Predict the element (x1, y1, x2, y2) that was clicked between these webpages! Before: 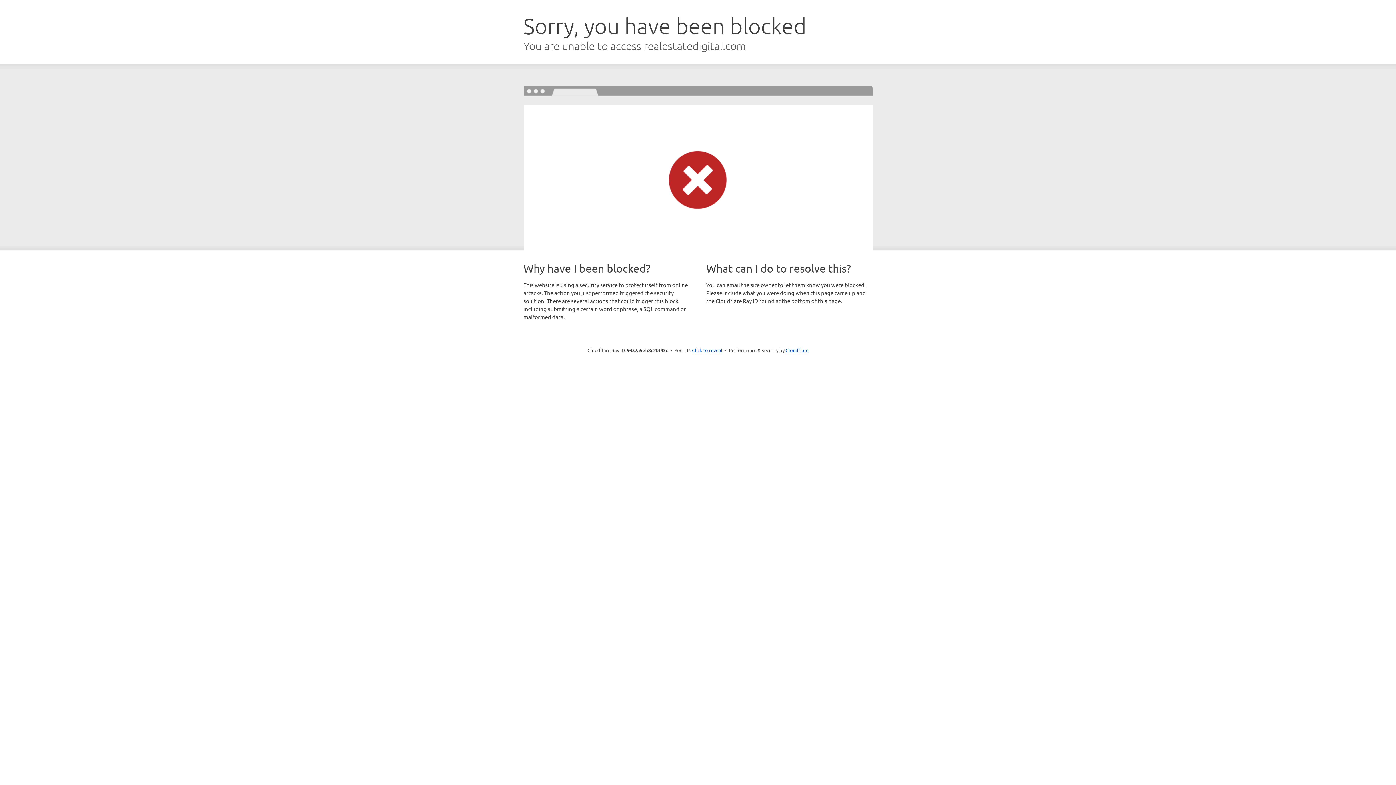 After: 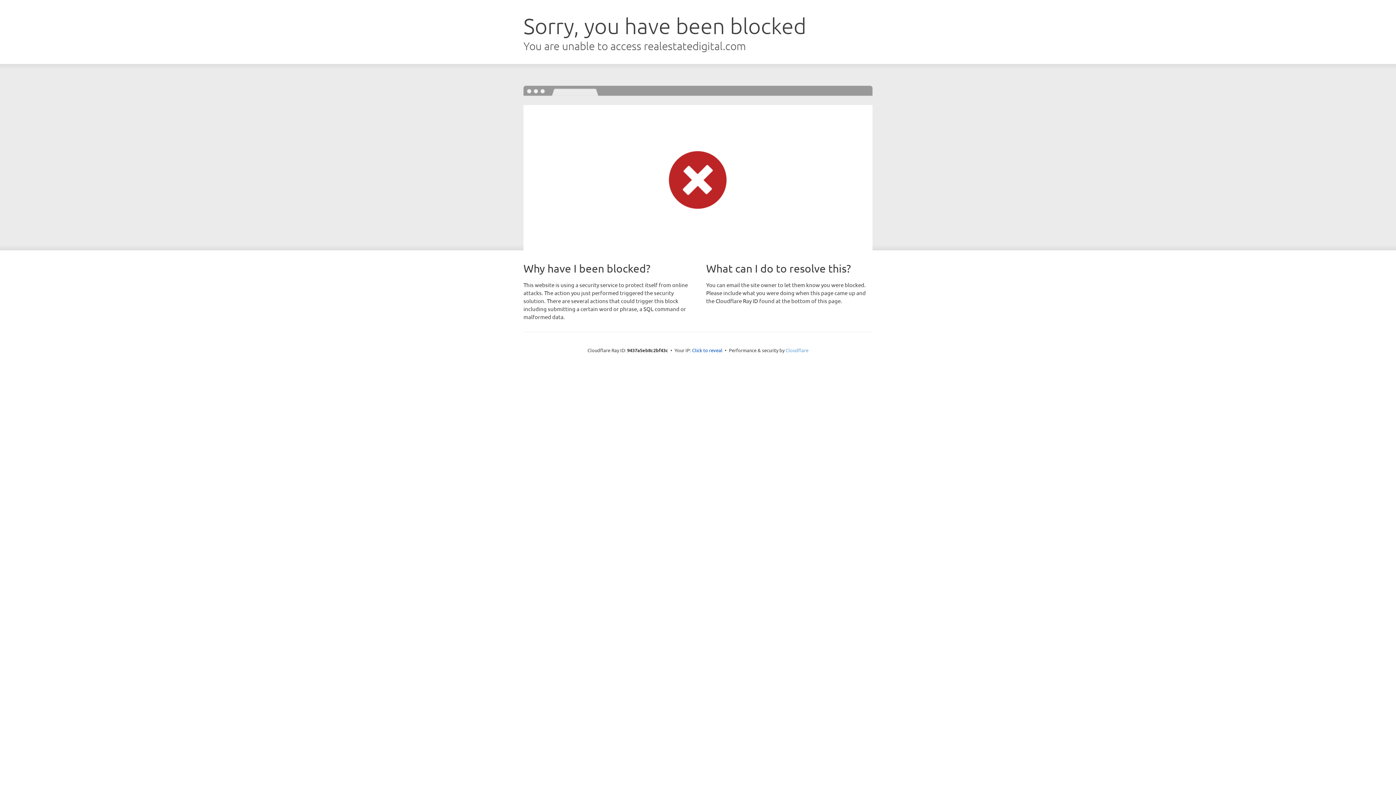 Action: bbox: (785, 347, 808, 353) label: Cloudflare